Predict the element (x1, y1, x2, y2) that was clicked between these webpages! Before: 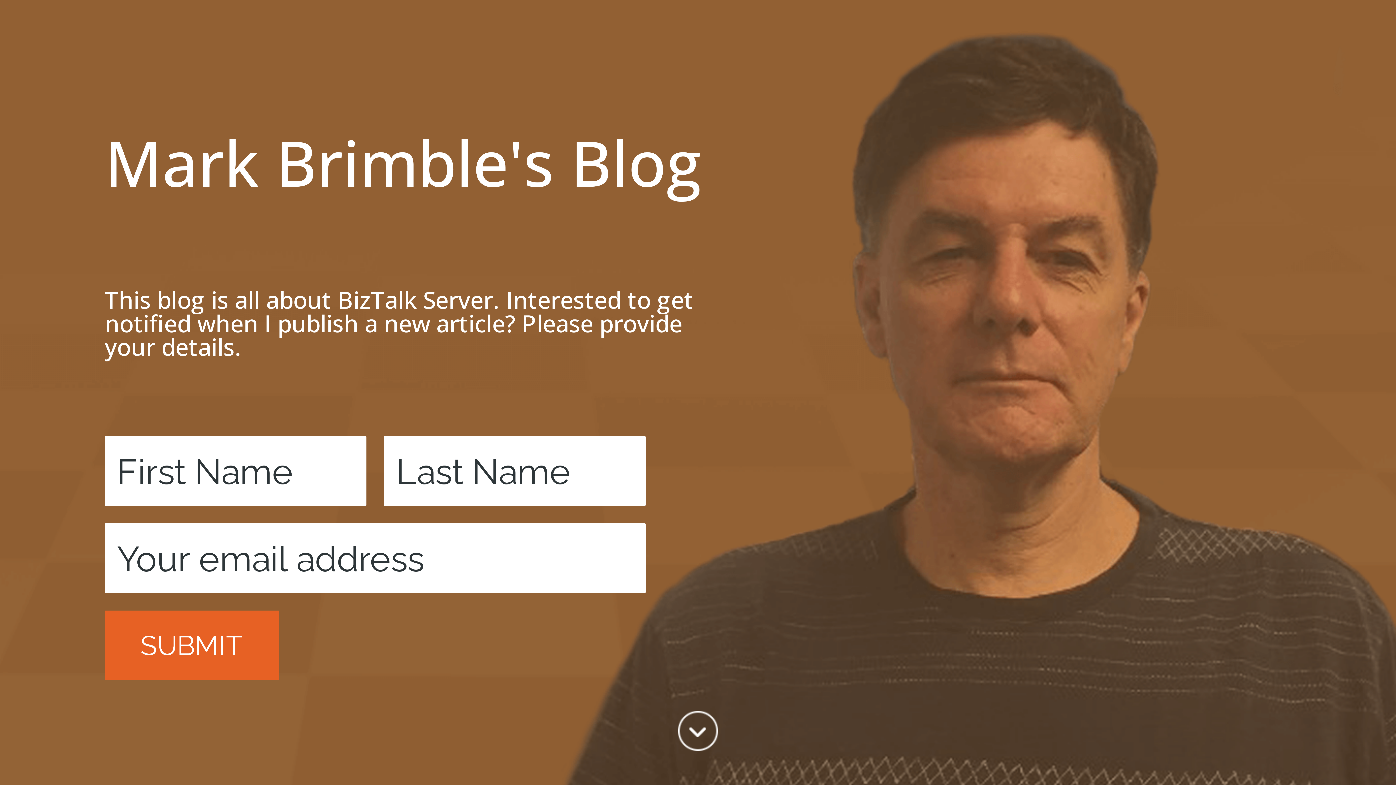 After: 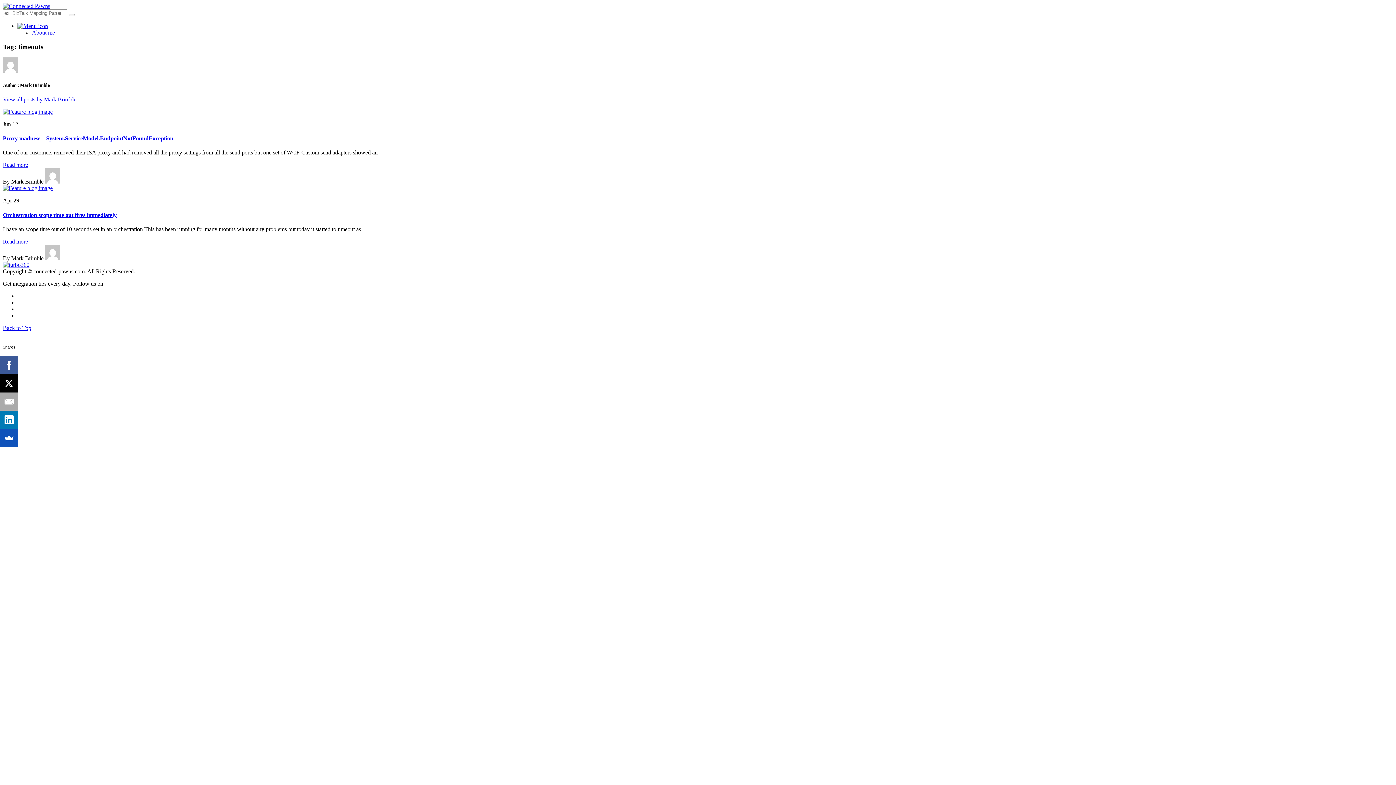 Action: label: timeouts (2 items) bbox: (1188, 344, 1205, 349)